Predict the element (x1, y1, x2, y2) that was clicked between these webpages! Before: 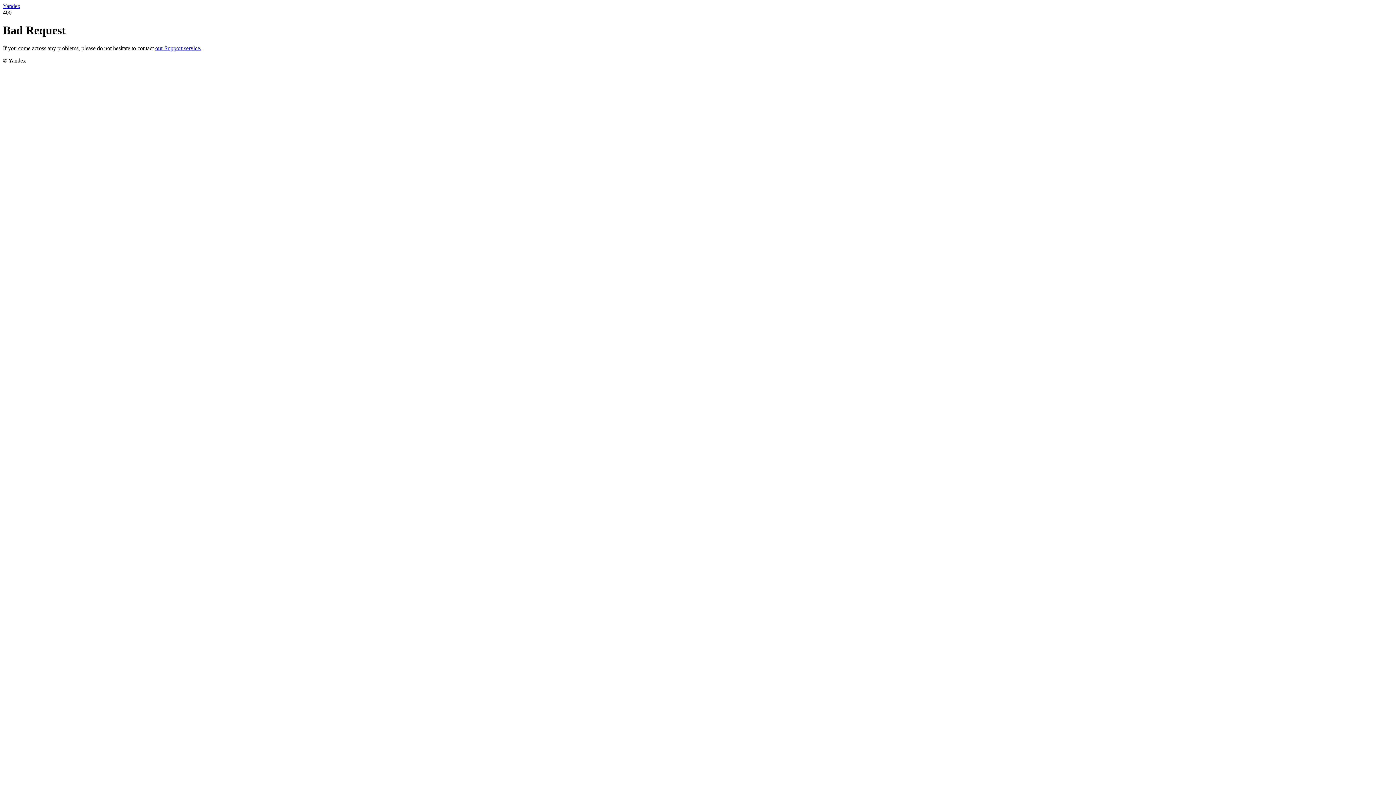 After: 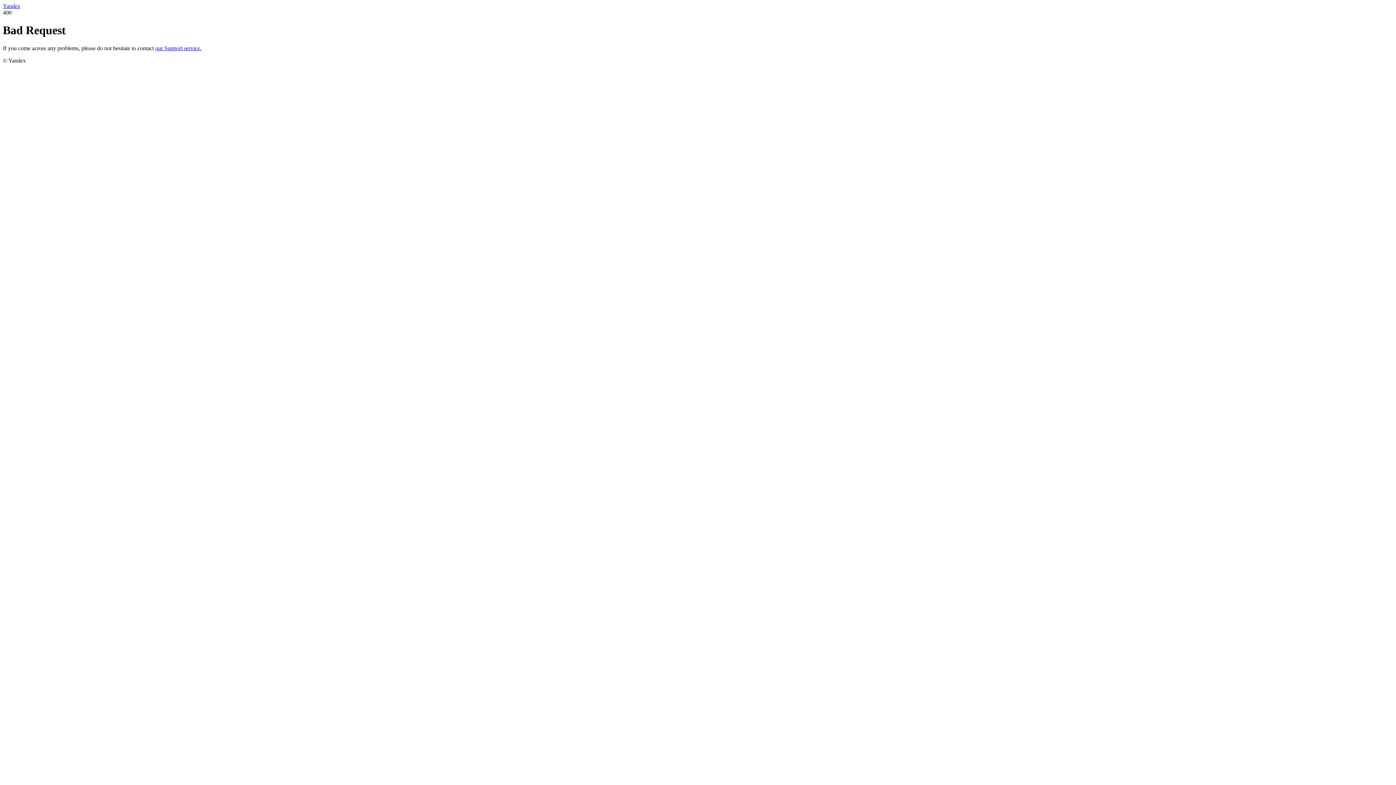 Action: label: Yandex bbox: (2, 2, 20, 9)